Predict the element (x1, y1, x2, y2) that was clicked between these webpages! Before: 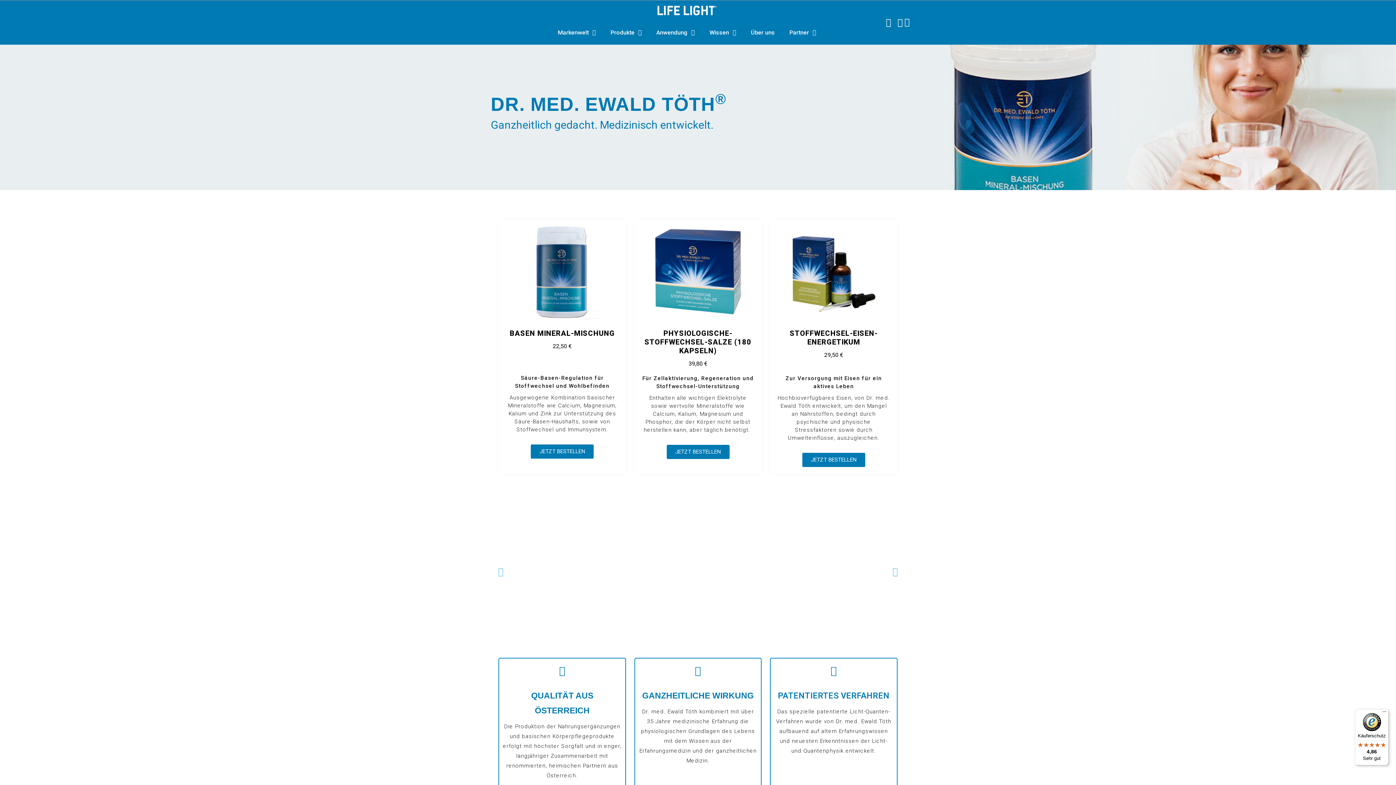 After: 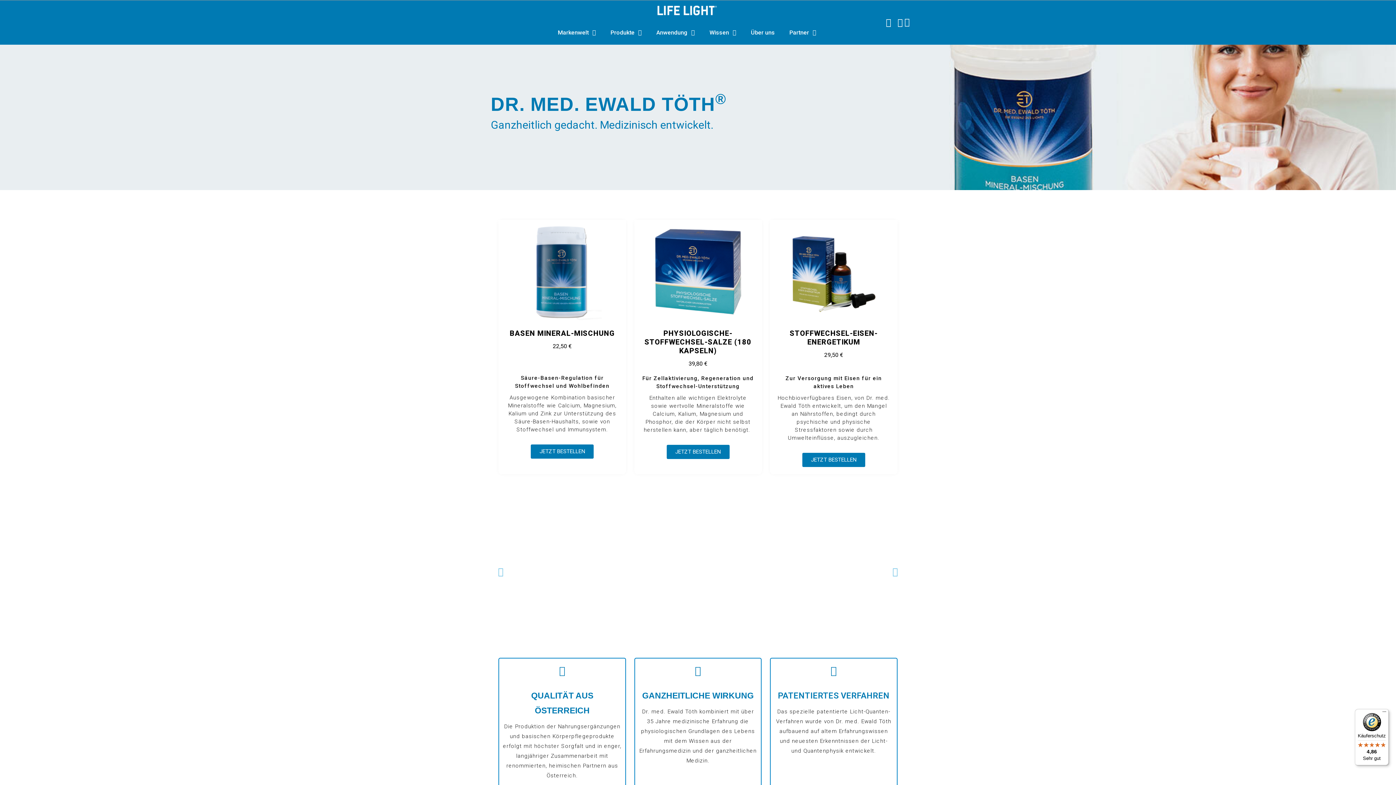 Action: bbox: (1355, 709, 1389, 765) label: Käuferschutz

4,86

Sehr gut